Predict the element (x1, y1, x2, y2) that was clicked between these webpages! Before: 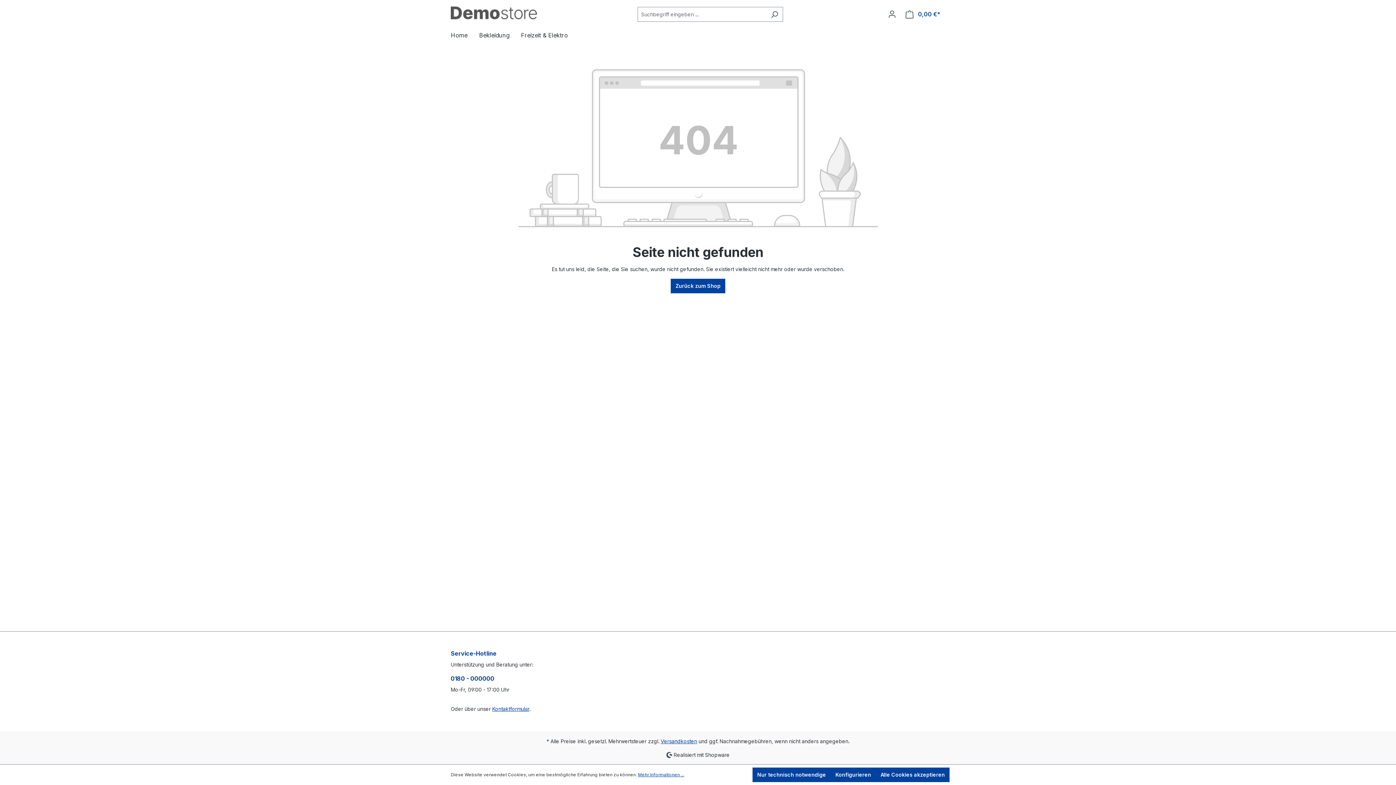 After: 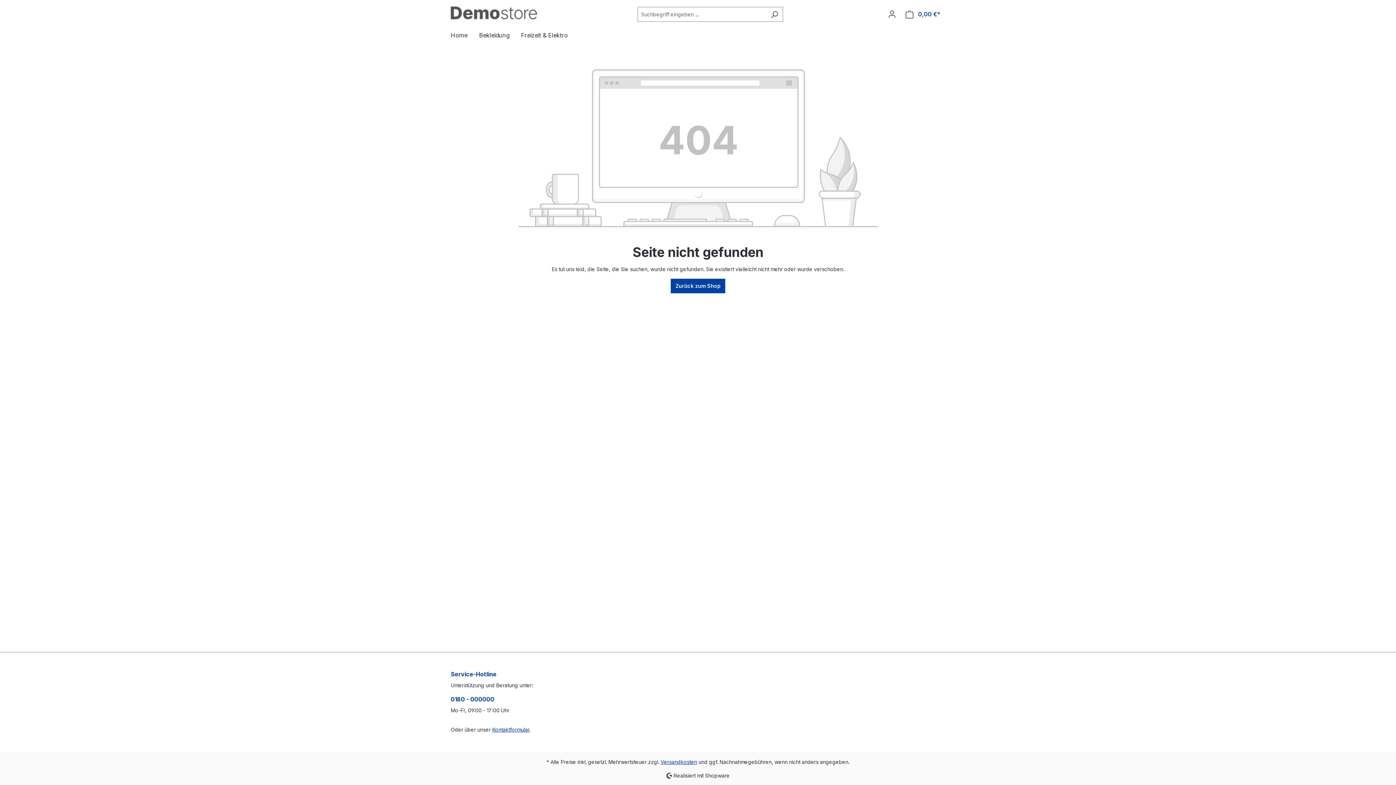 Action: label: Nur technisch notwendige bbox: (752, 768, 830, 782)